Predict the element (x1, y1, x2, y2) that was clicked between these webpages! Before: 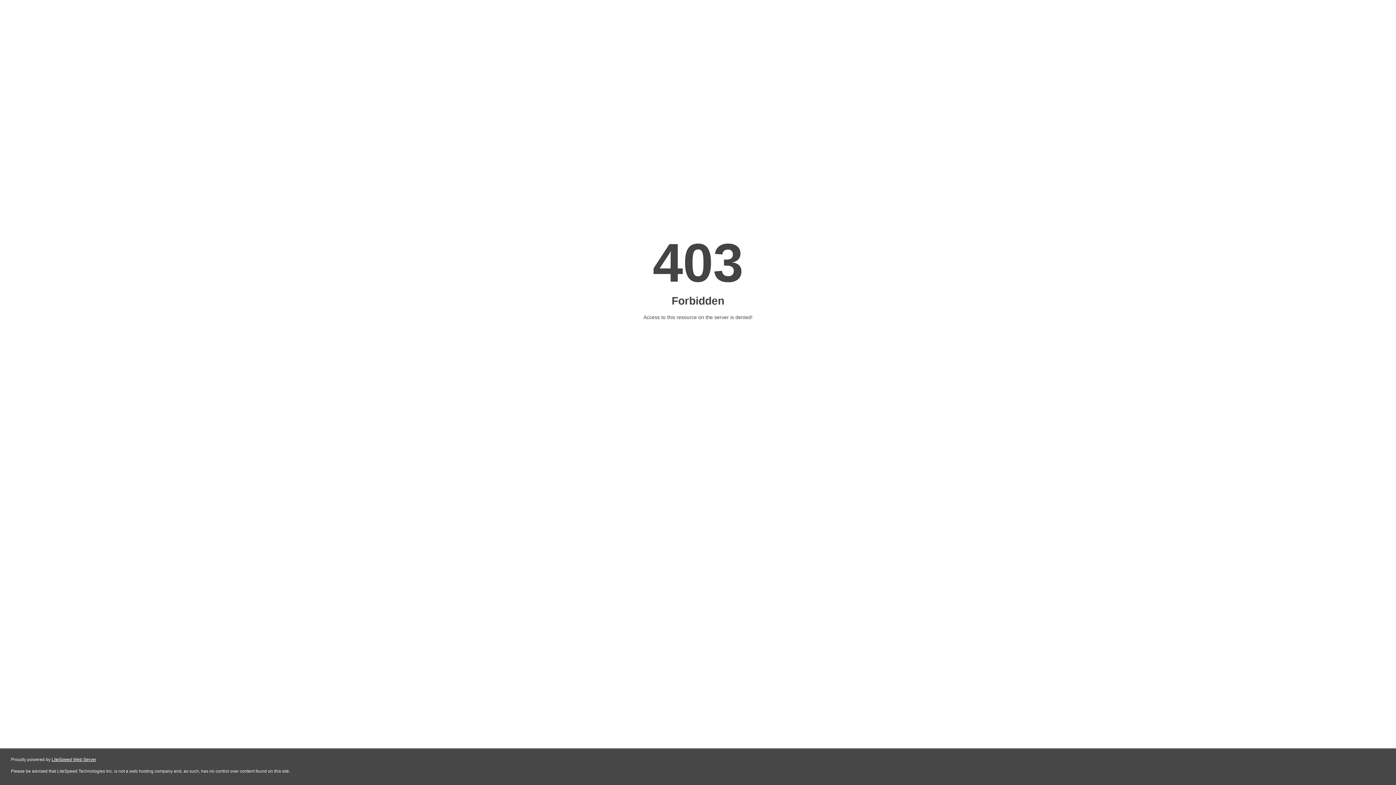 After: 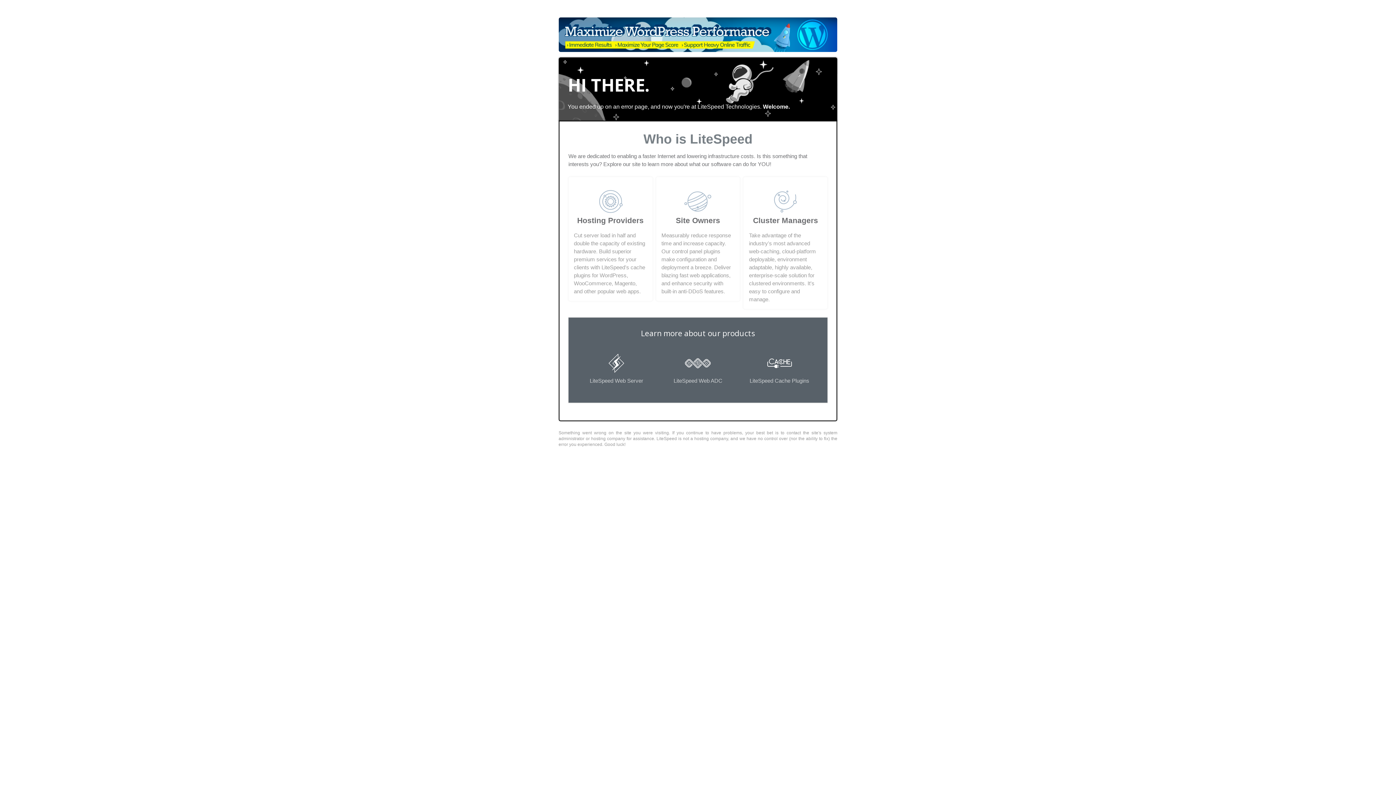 Action: label: LiteSpeed Web Server bbox: (51, 757, 96, 762)